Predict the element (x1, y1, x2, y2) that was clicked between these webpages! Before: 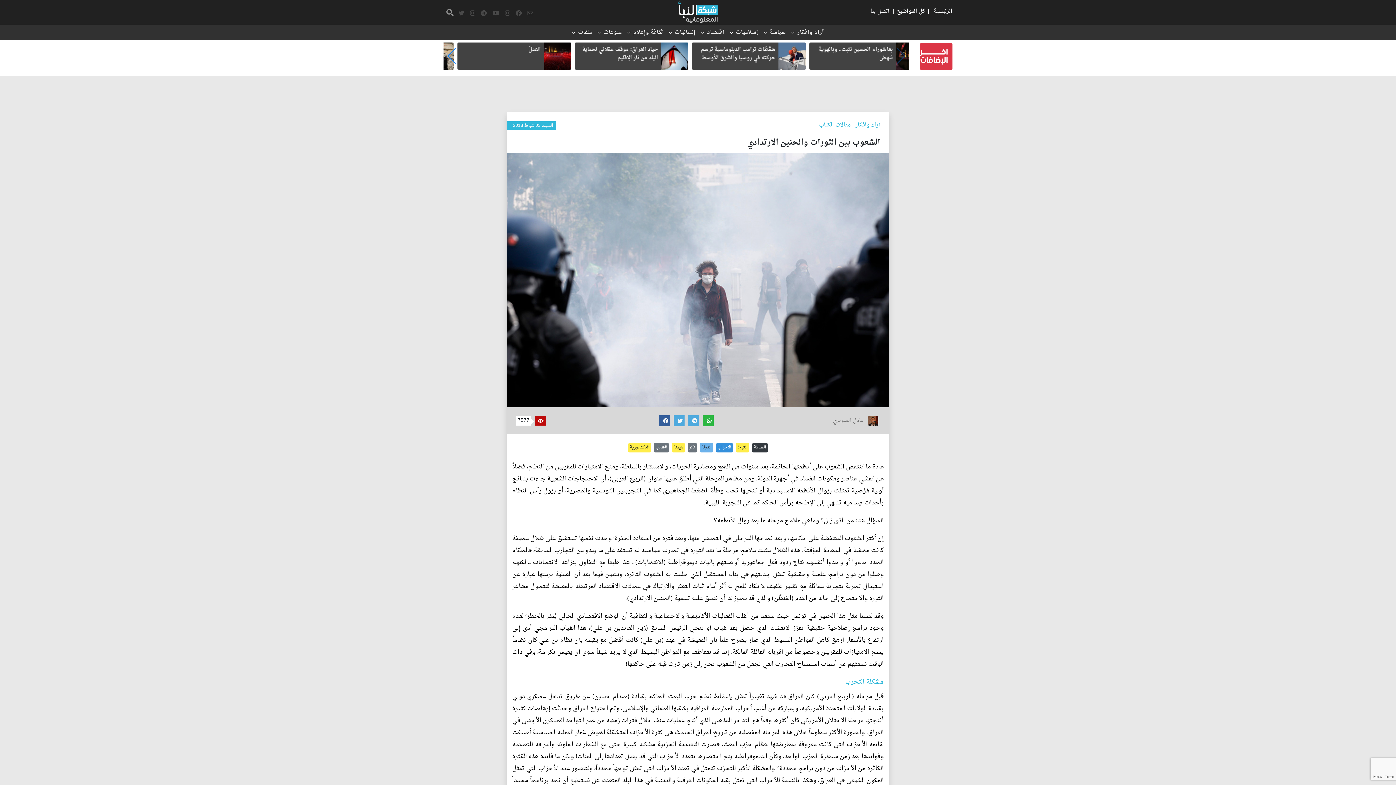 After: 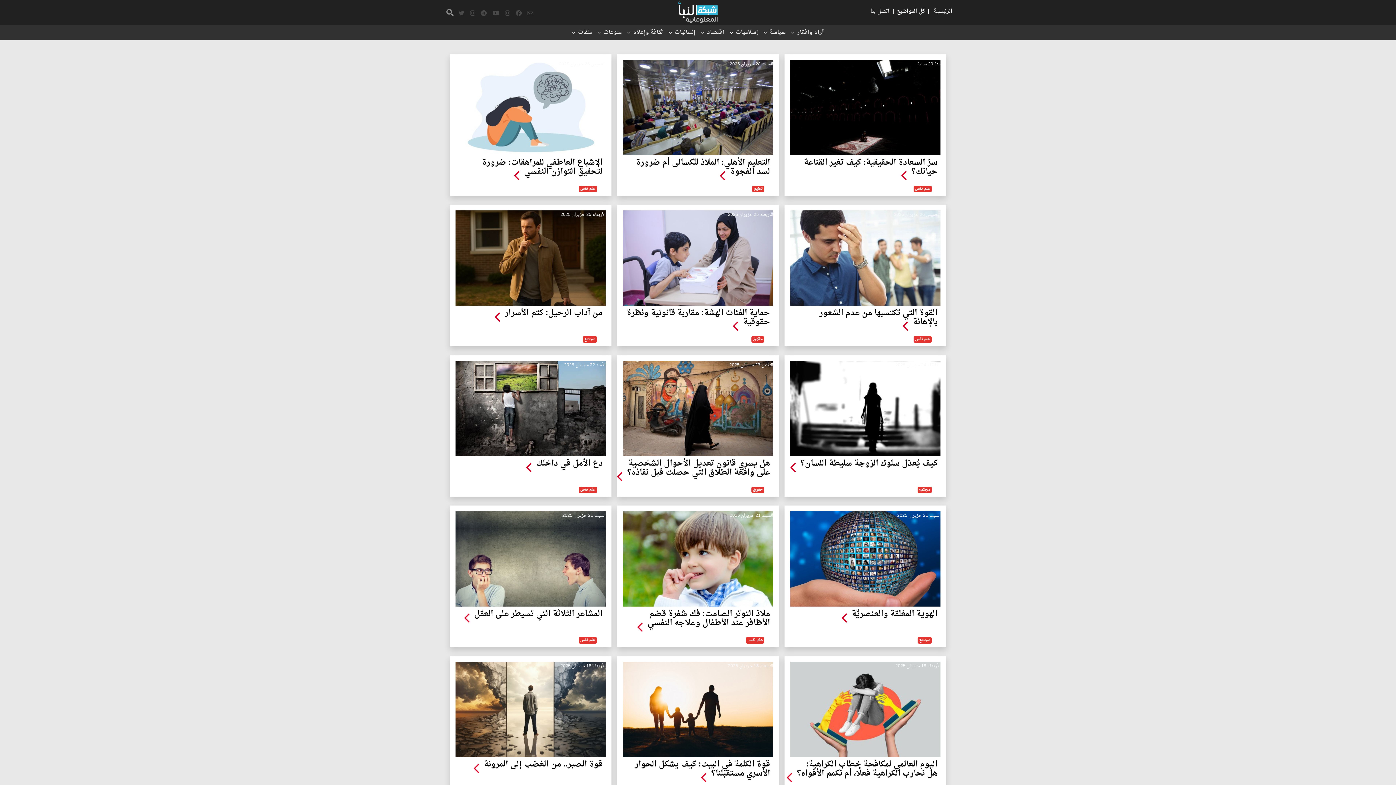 Action: label: إنسانيات bbox: (674, 28, 695, 37)